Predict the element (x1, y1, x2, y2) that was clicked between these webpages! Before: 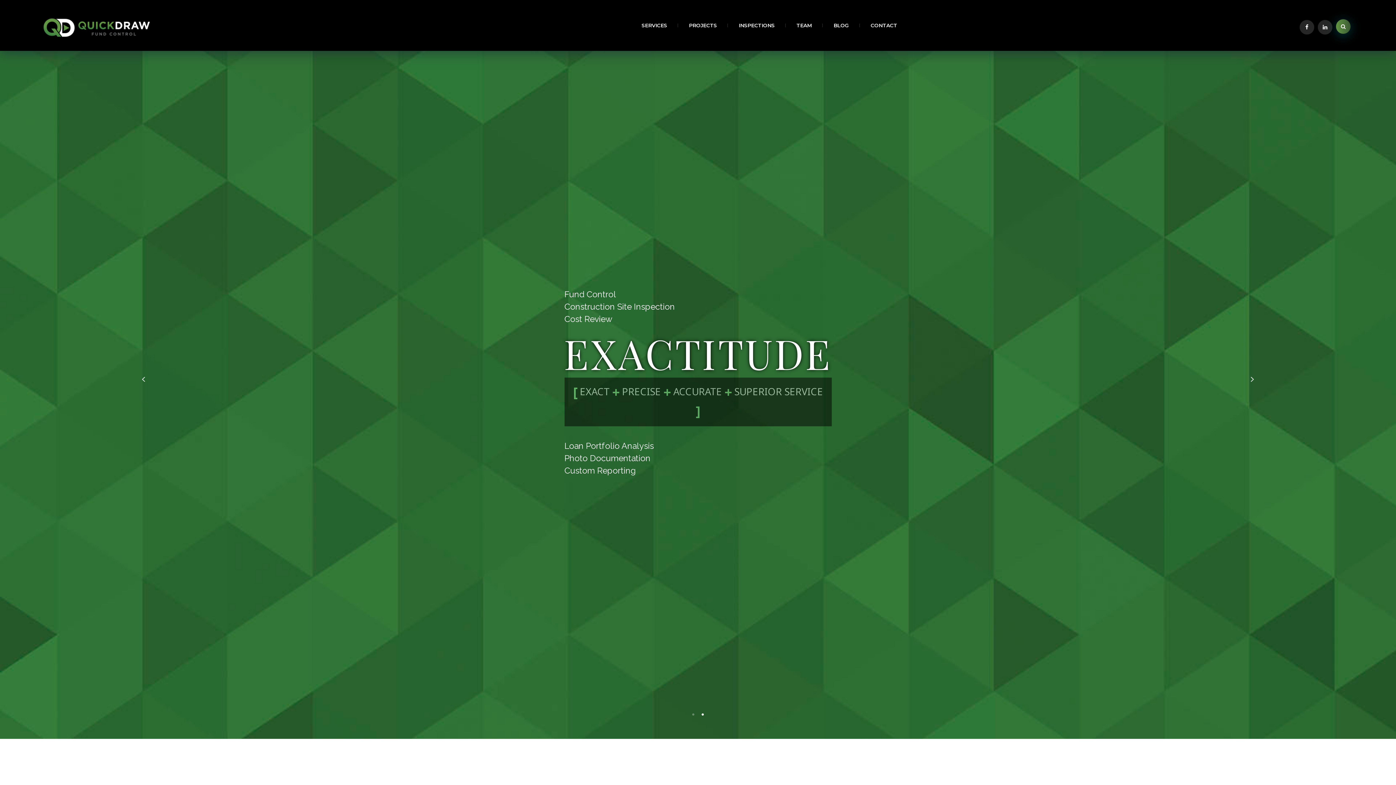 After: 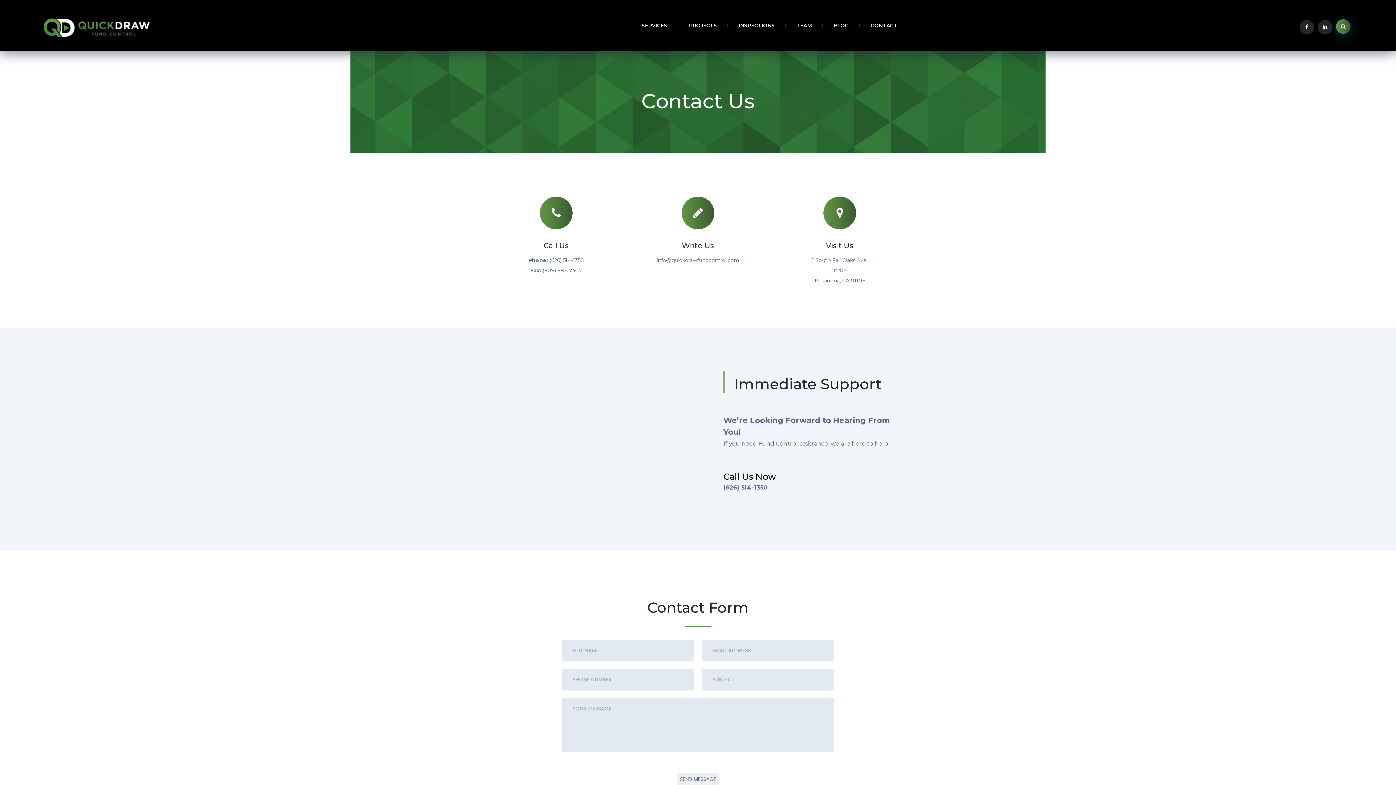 Action: bbox: (870, 0, 897, 50) label: CONTACT